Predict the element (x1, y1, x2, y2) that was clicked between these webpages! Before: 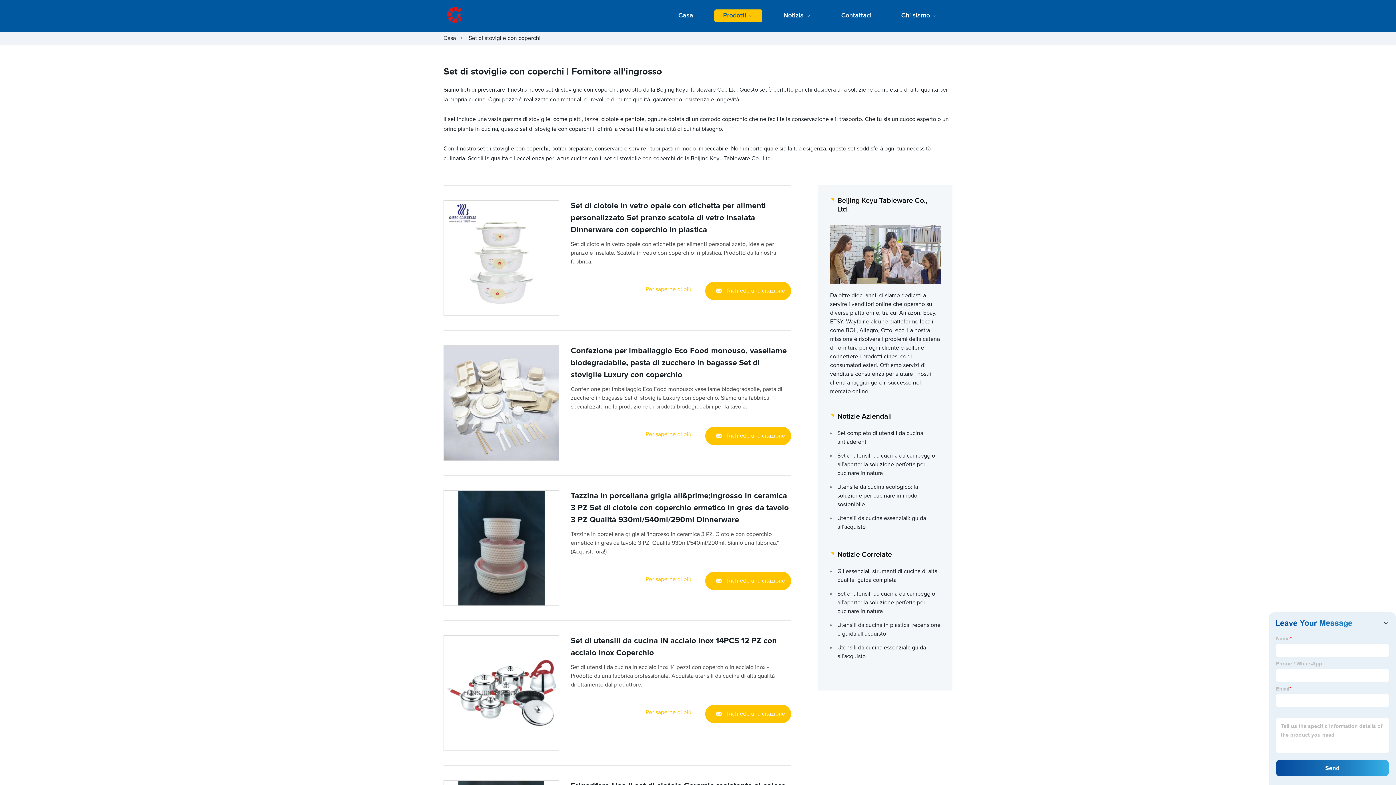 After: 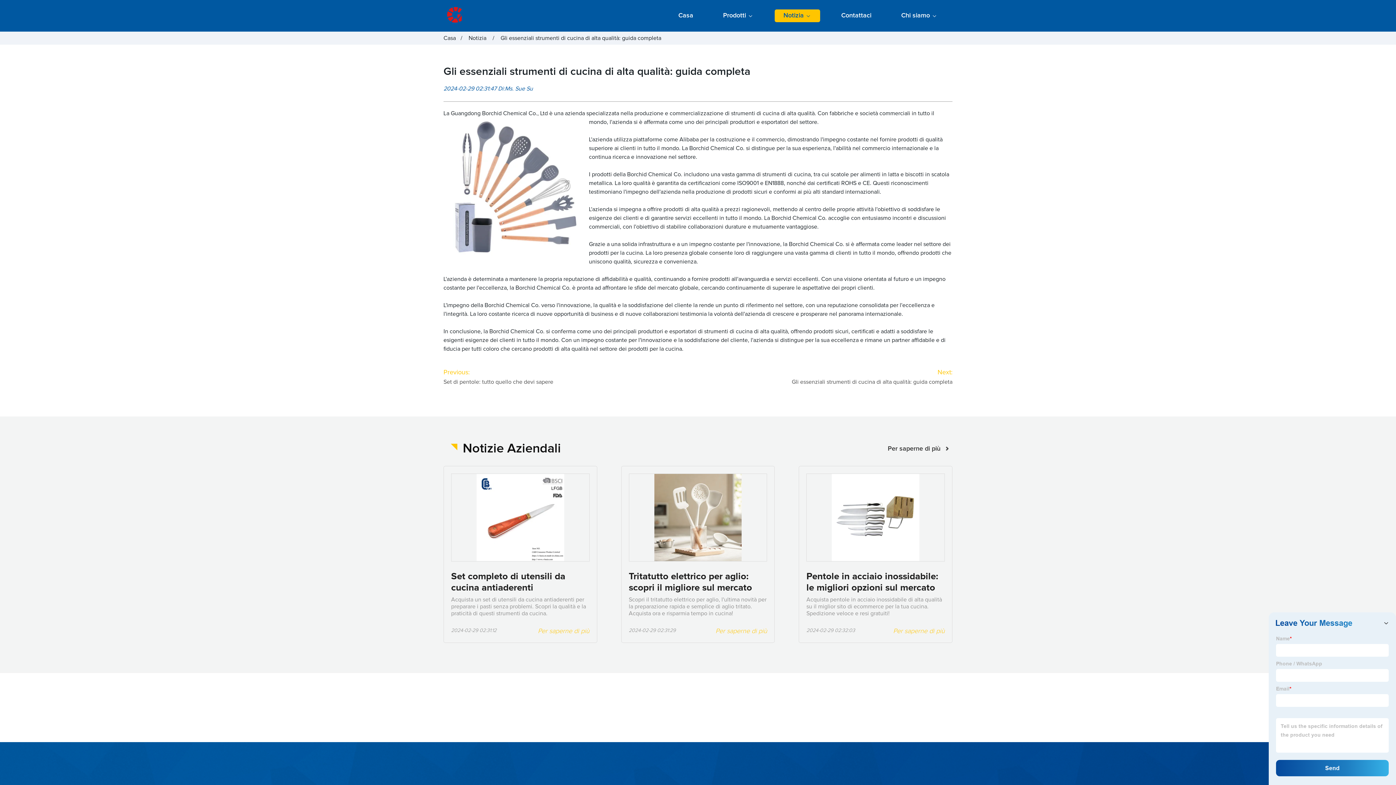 Action: label: Gli essenziali strumenti di cucina di alta qualità: guida completa bbox: (830, 564, 941, 587)